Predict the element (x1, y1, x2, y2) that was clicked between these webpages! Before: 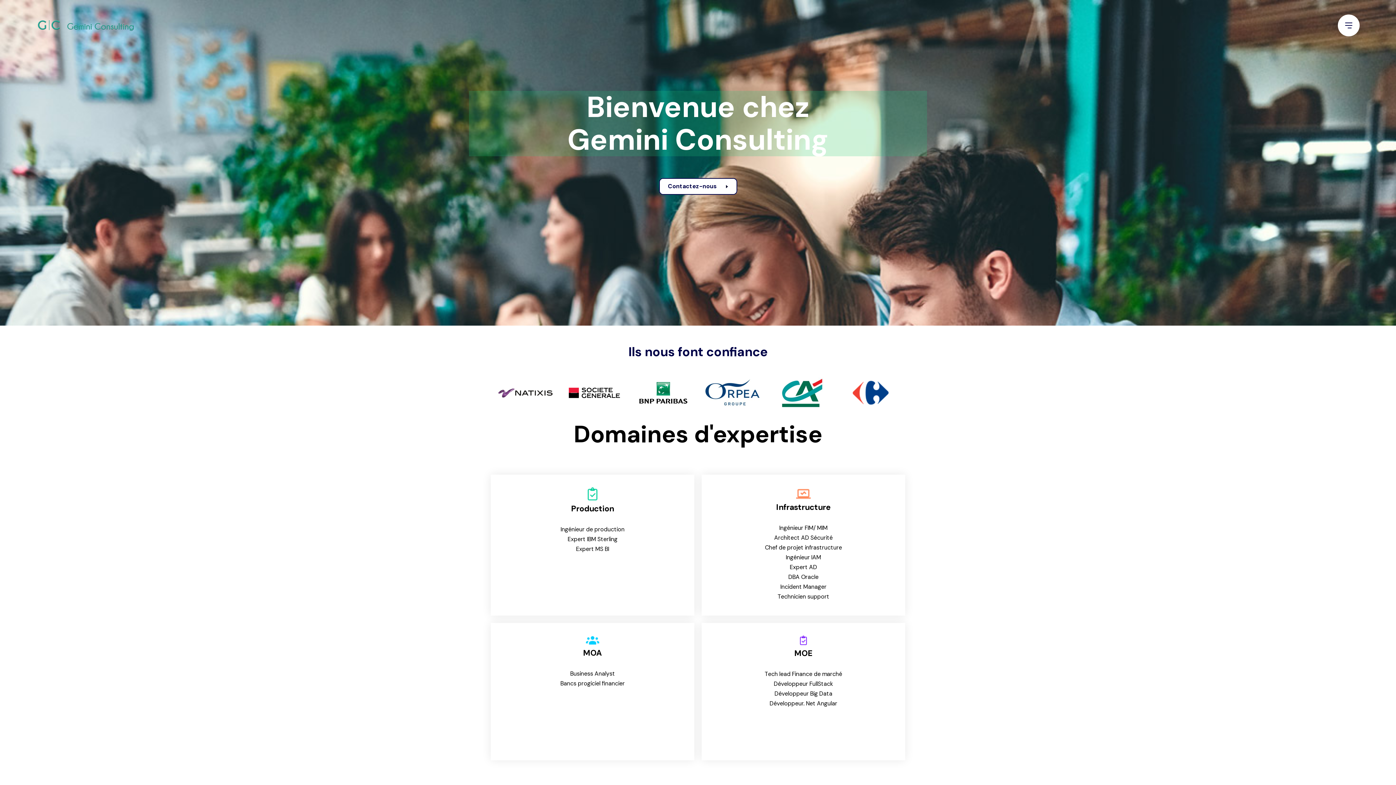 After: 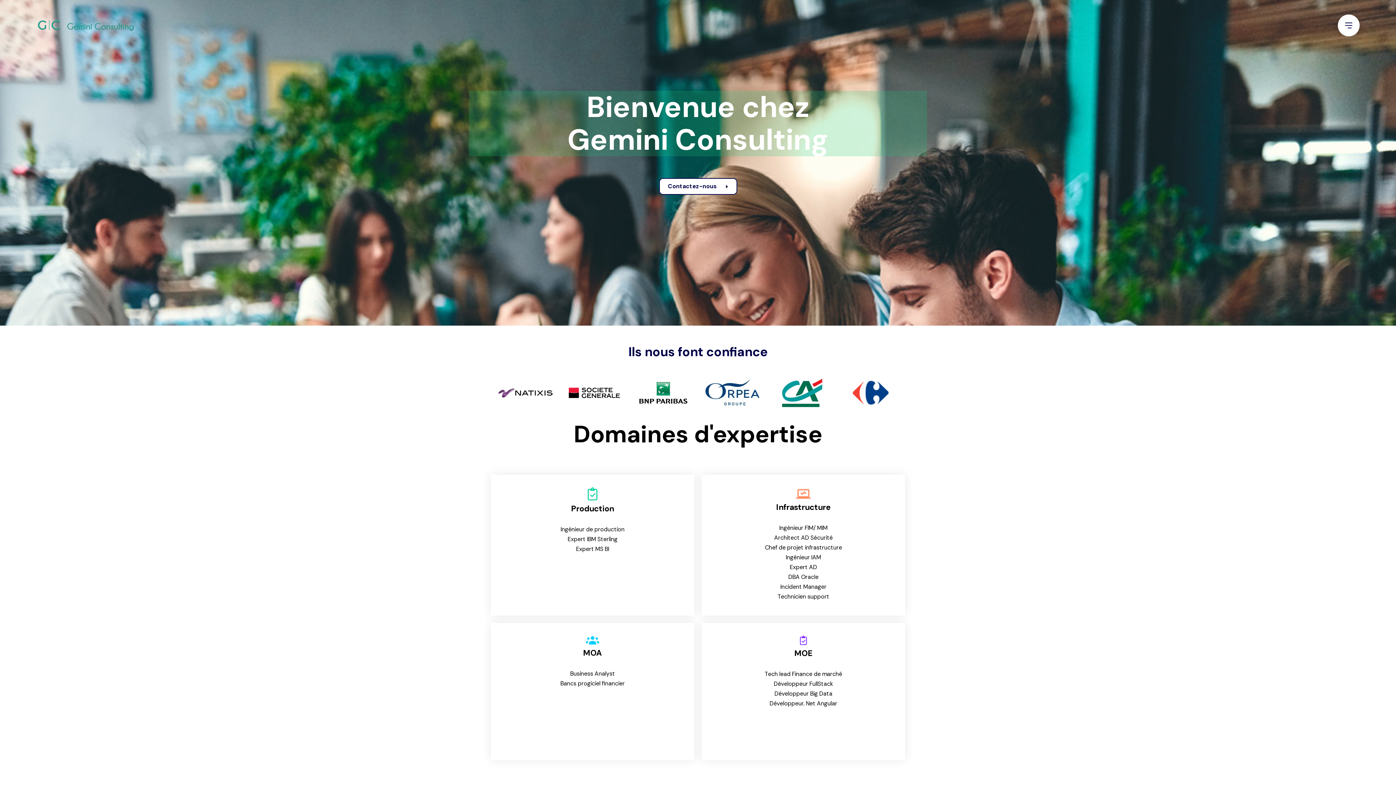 Action: bbox: (659, 178, 737, 194) label: Contactez-nous